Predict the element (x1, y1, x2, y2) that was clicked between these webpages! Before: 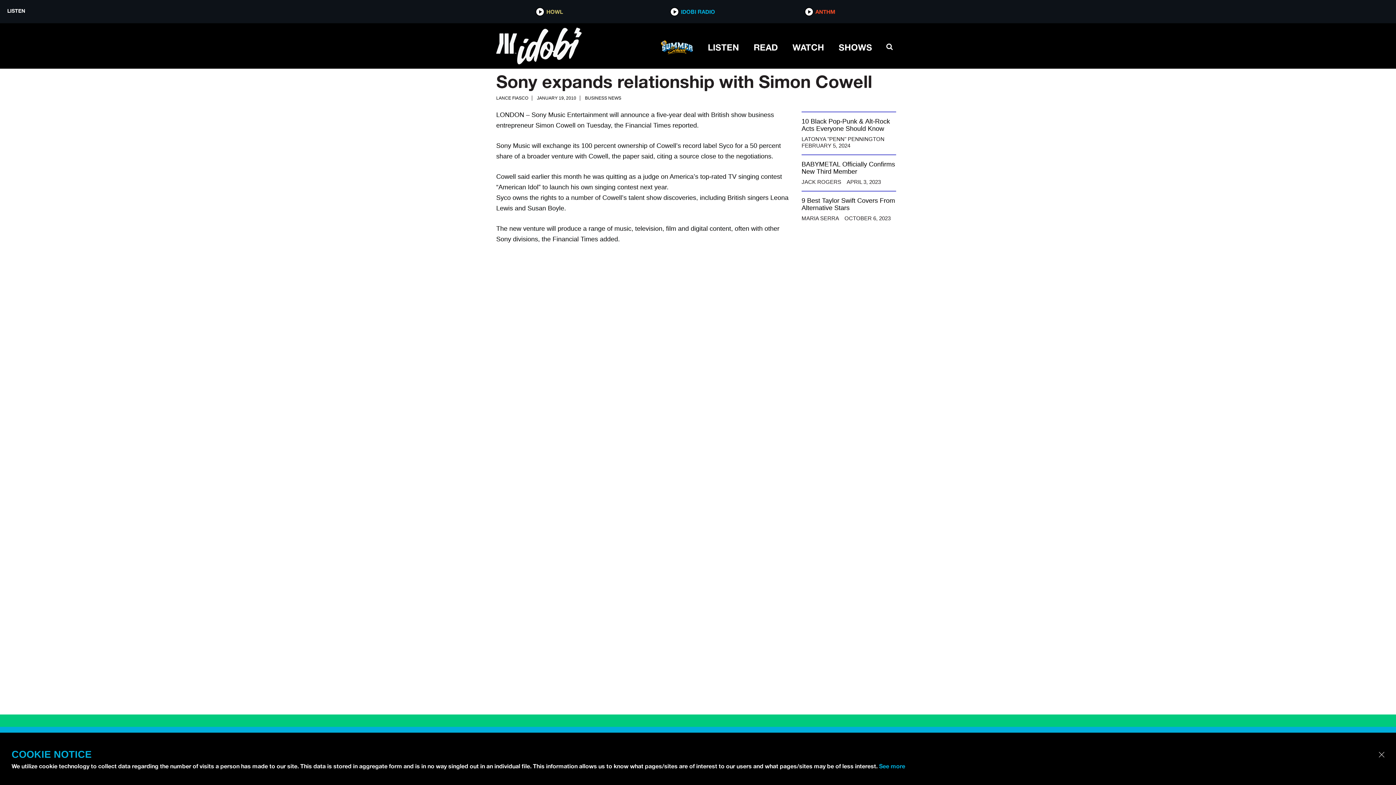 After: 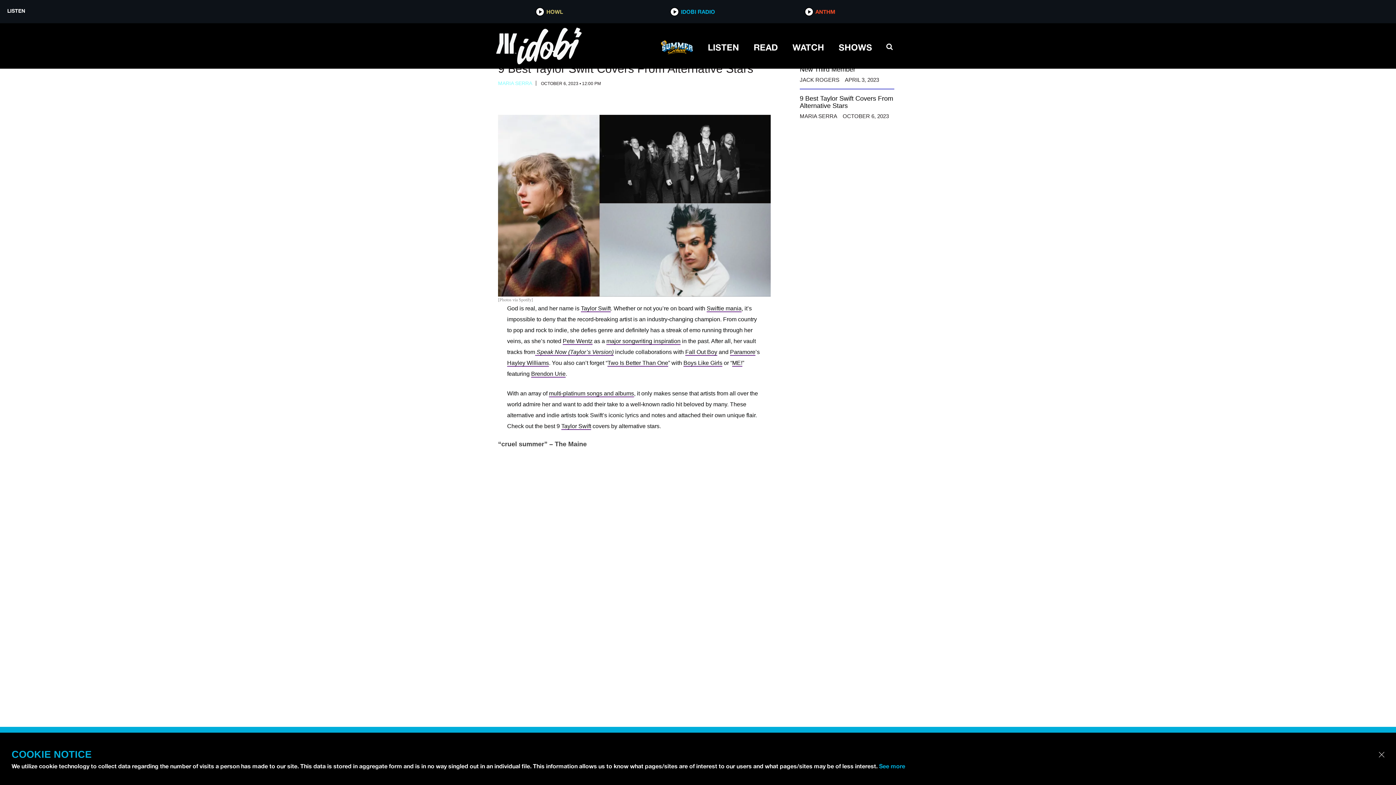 Action: bbox: (801, 193, 896, 221) label: Sidebar post: 9 Best Taylor Swift Covers From Alternative Stars